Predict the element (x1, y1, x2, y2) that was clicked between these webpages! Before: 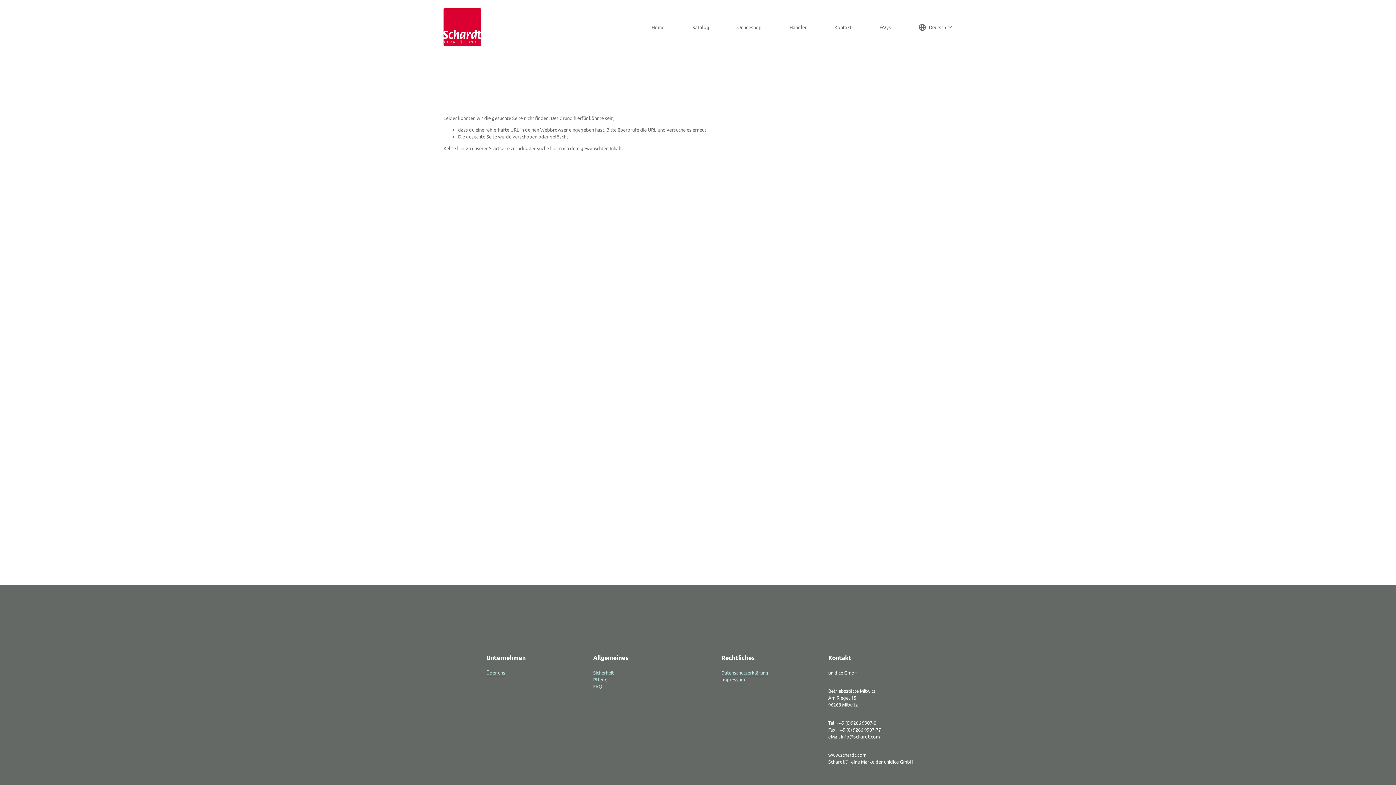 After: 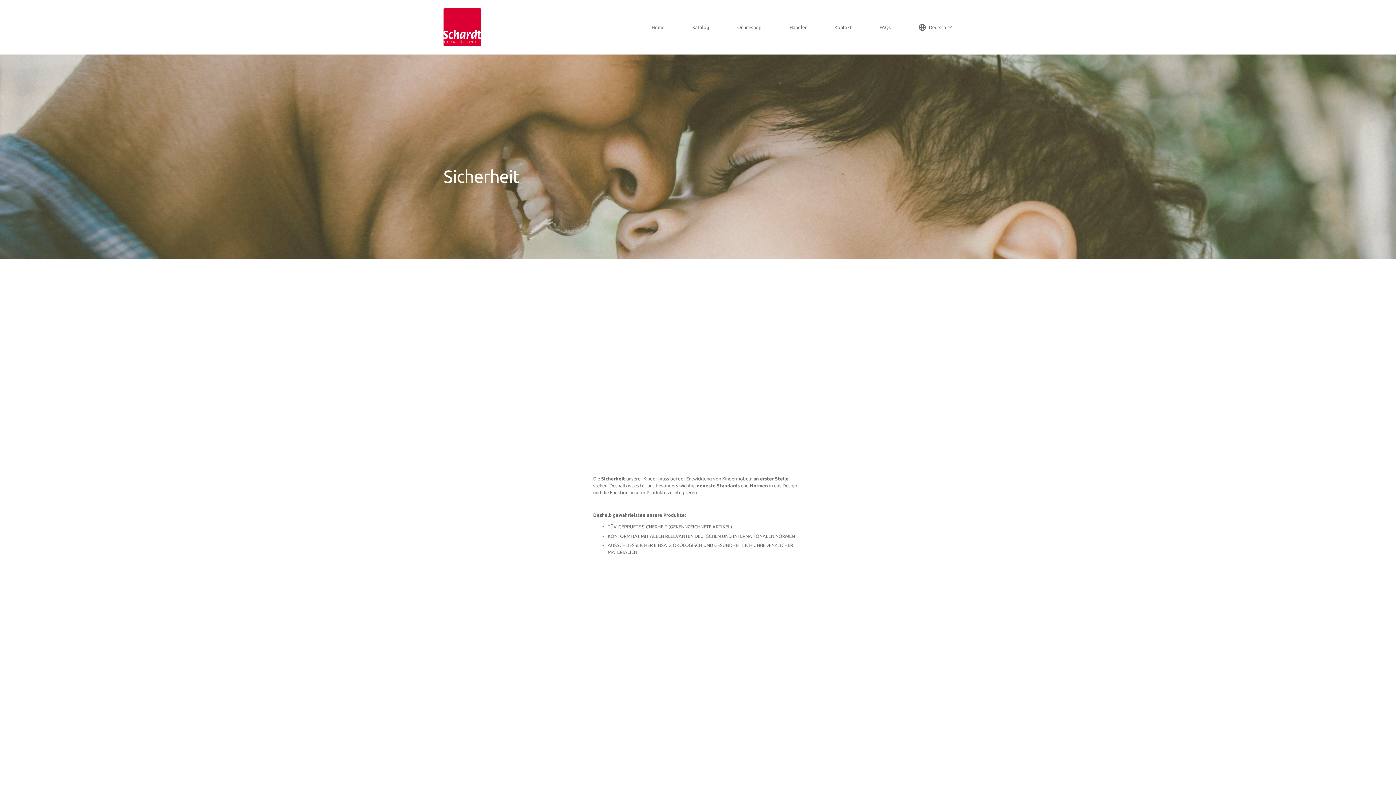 Action: label: Sicherheit bbox: (593, 669, 614, 676)